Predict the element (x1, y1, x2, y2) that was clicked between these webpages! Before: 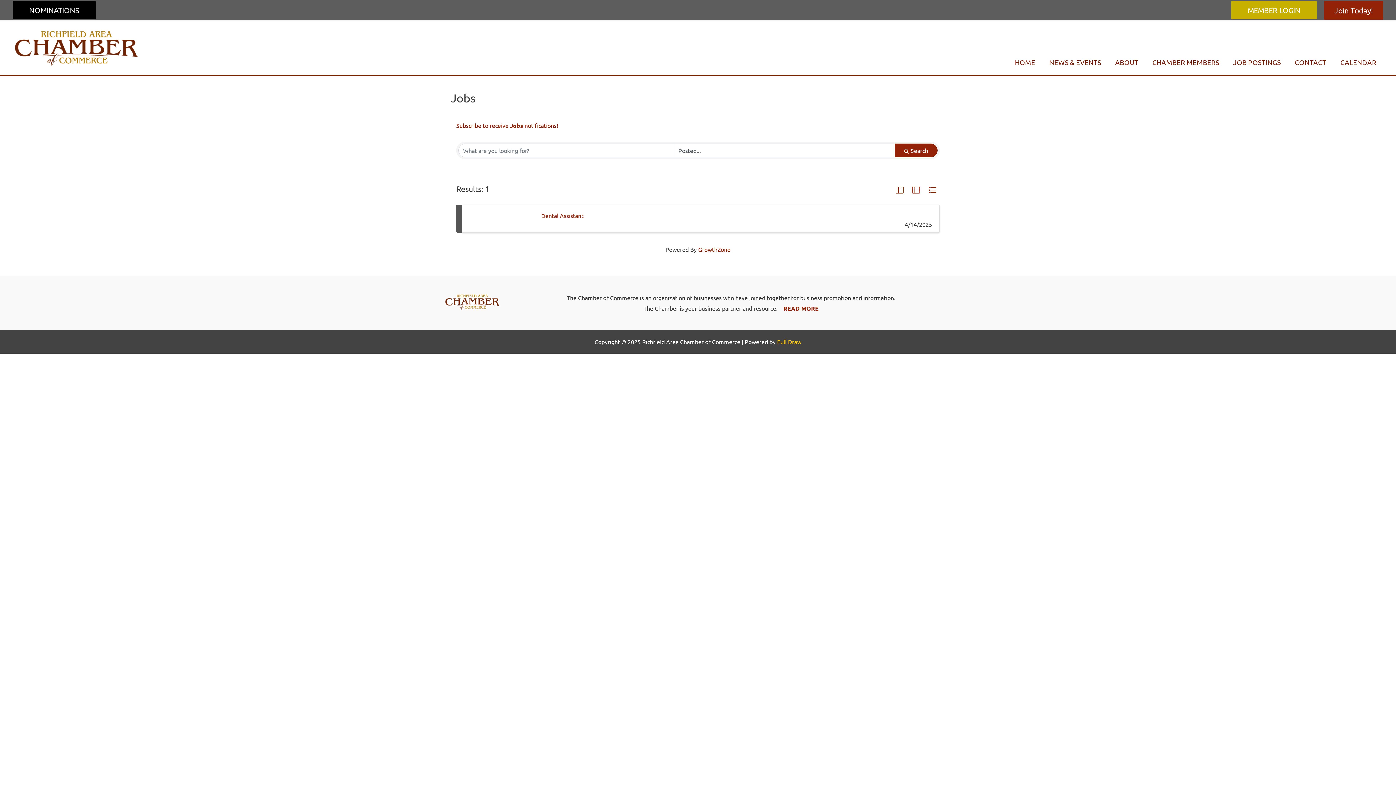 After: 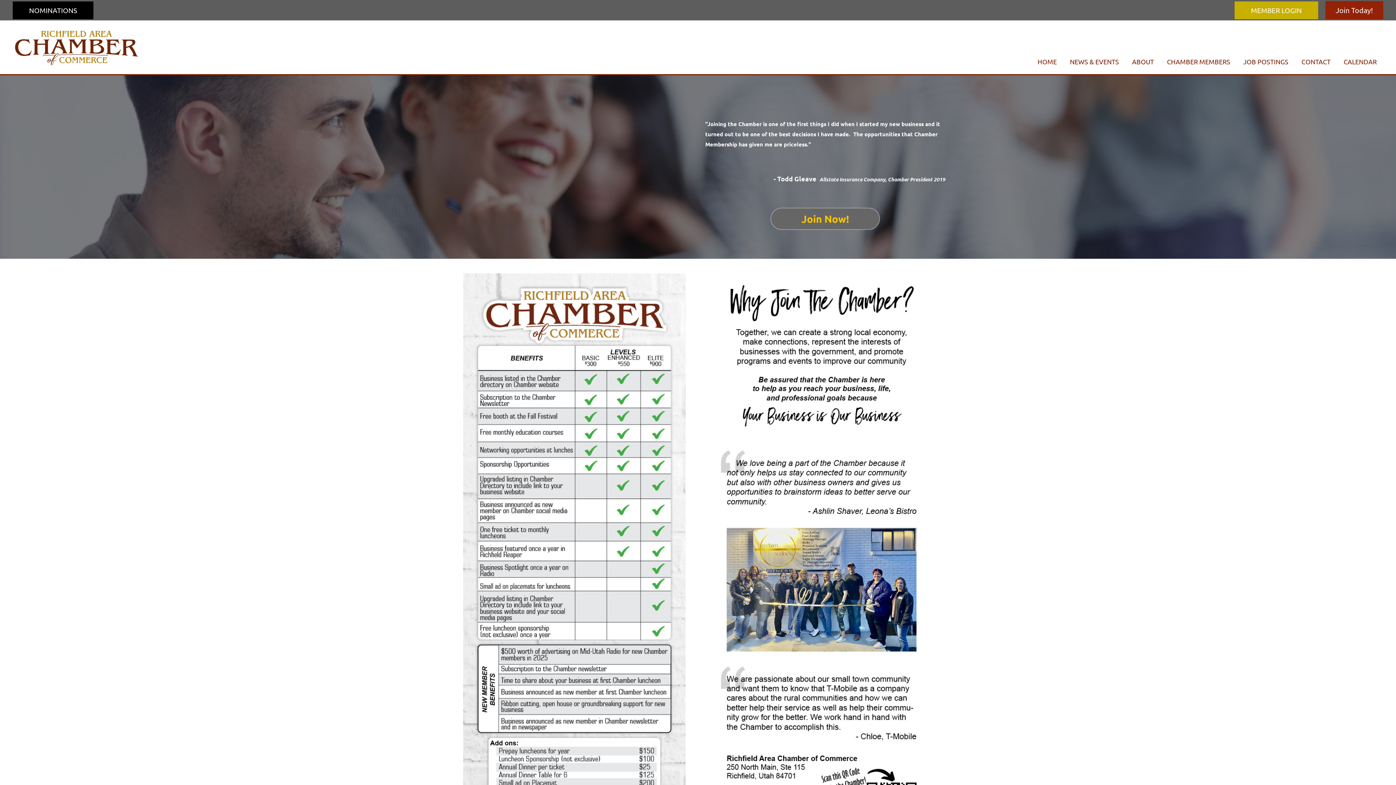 Action: label: ABOUT bbox: (1108, 31, 1145, 74)